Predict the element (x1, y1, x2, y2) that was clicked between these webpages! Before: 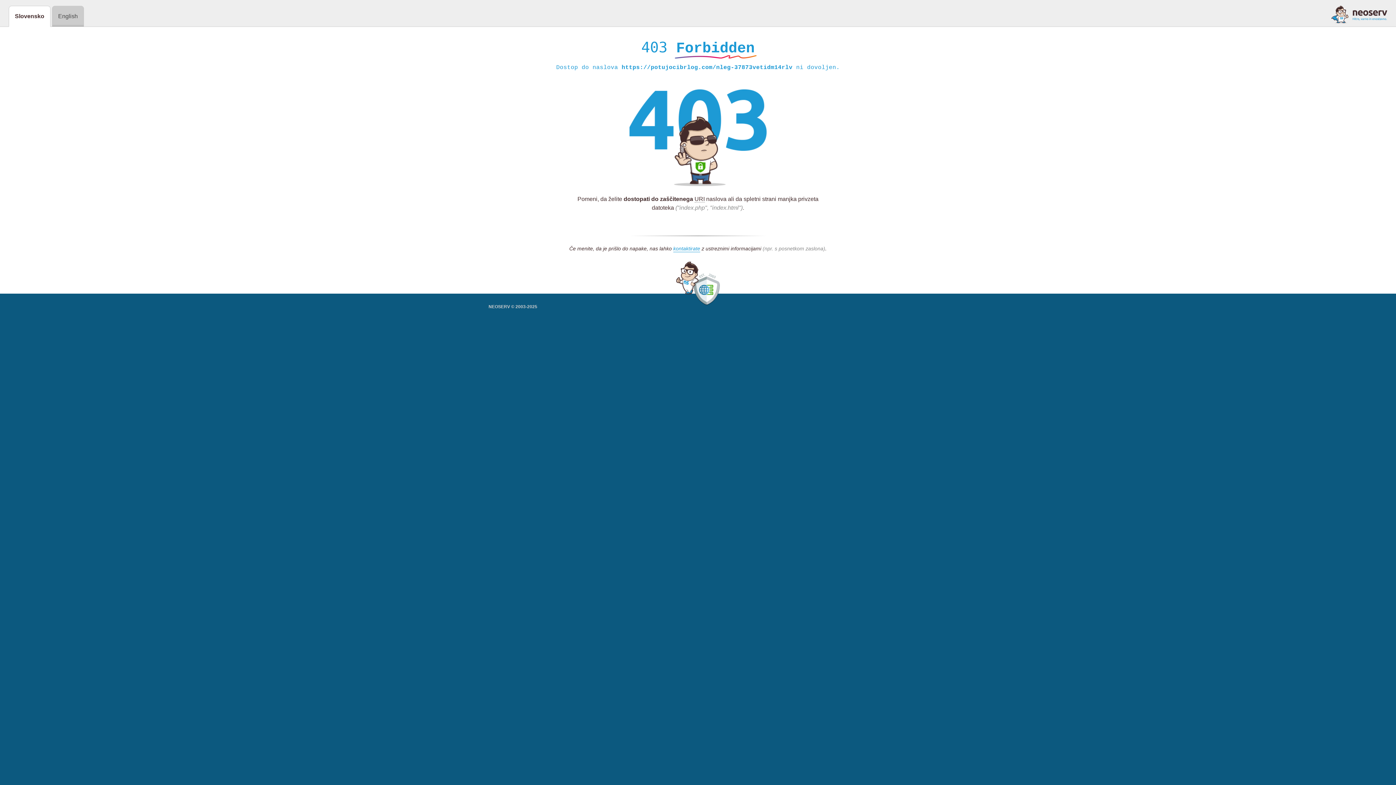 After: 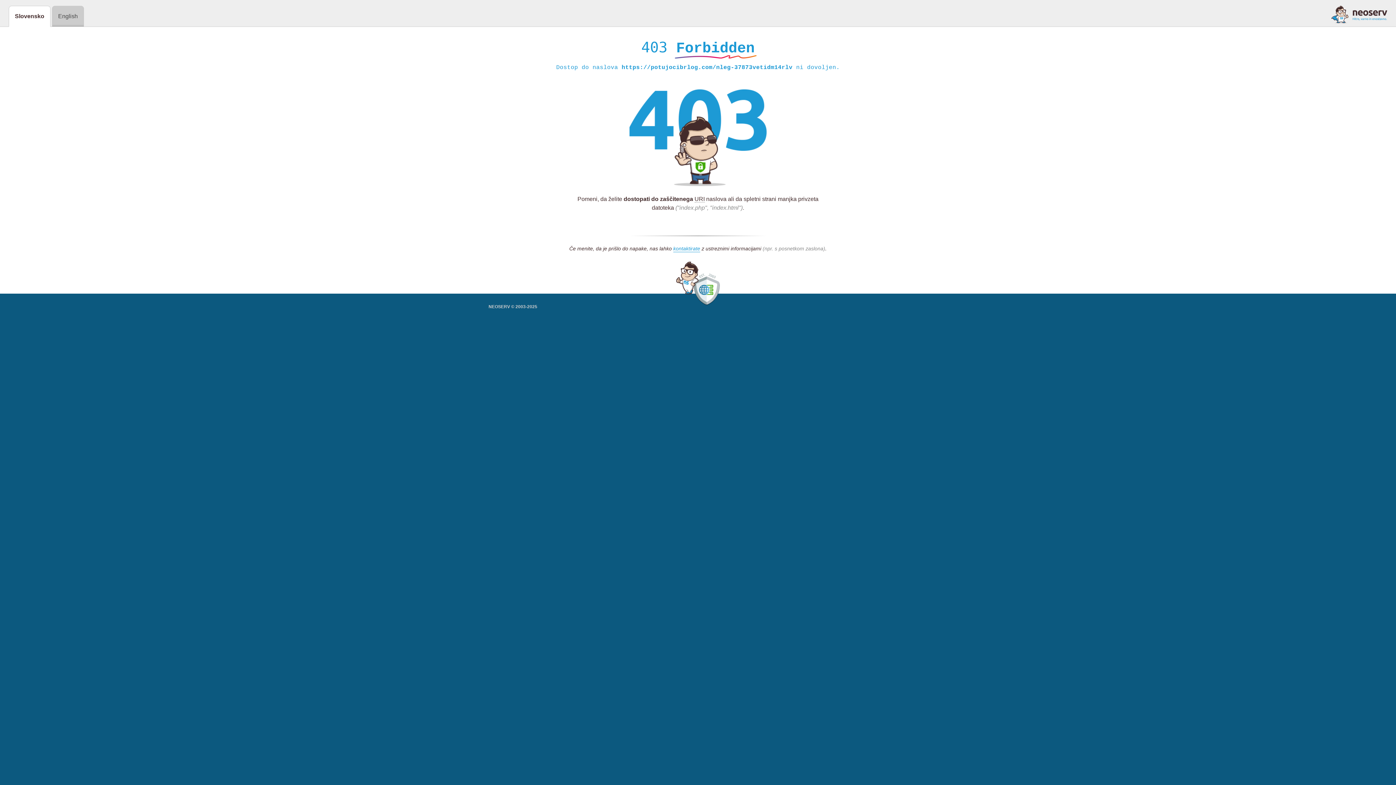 Action: bbox: (1331, 5, 1387, 23)